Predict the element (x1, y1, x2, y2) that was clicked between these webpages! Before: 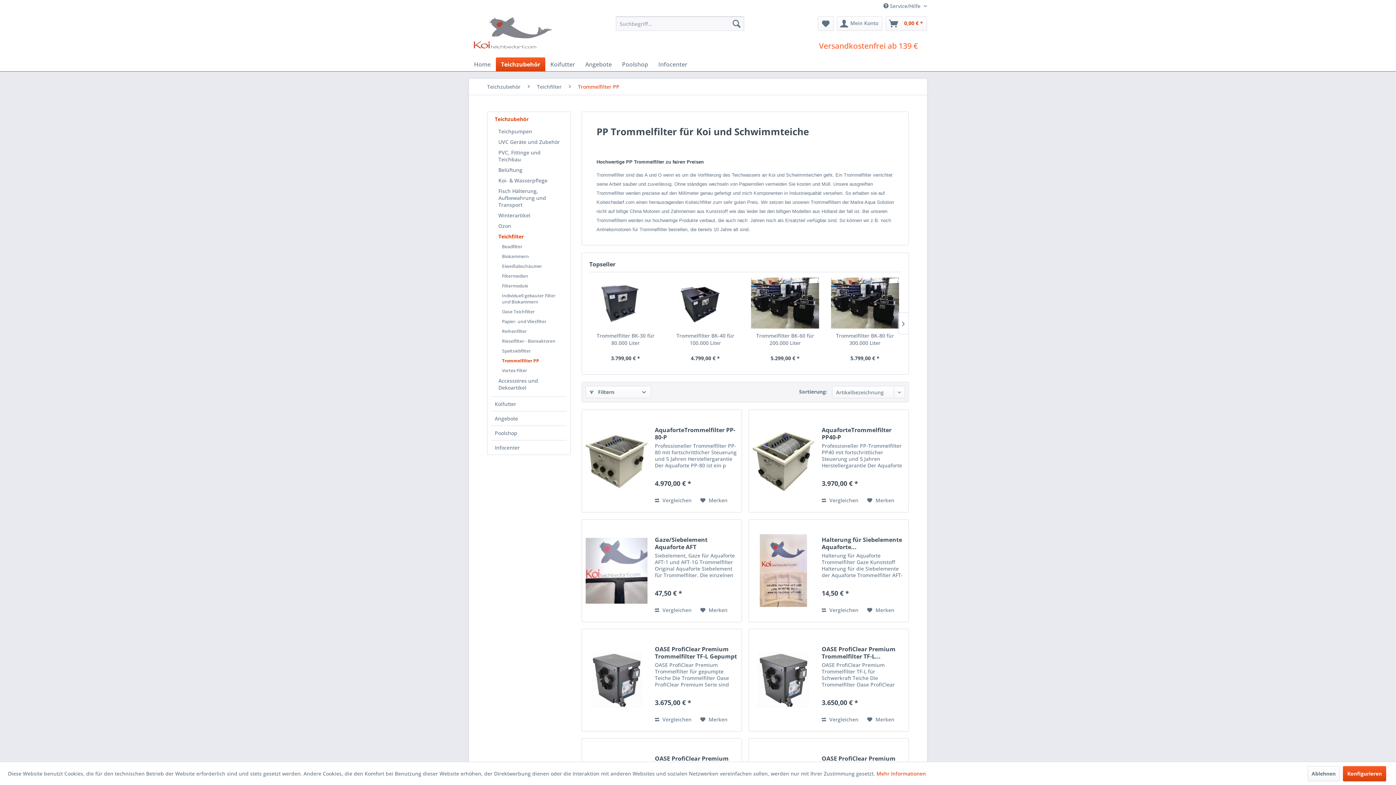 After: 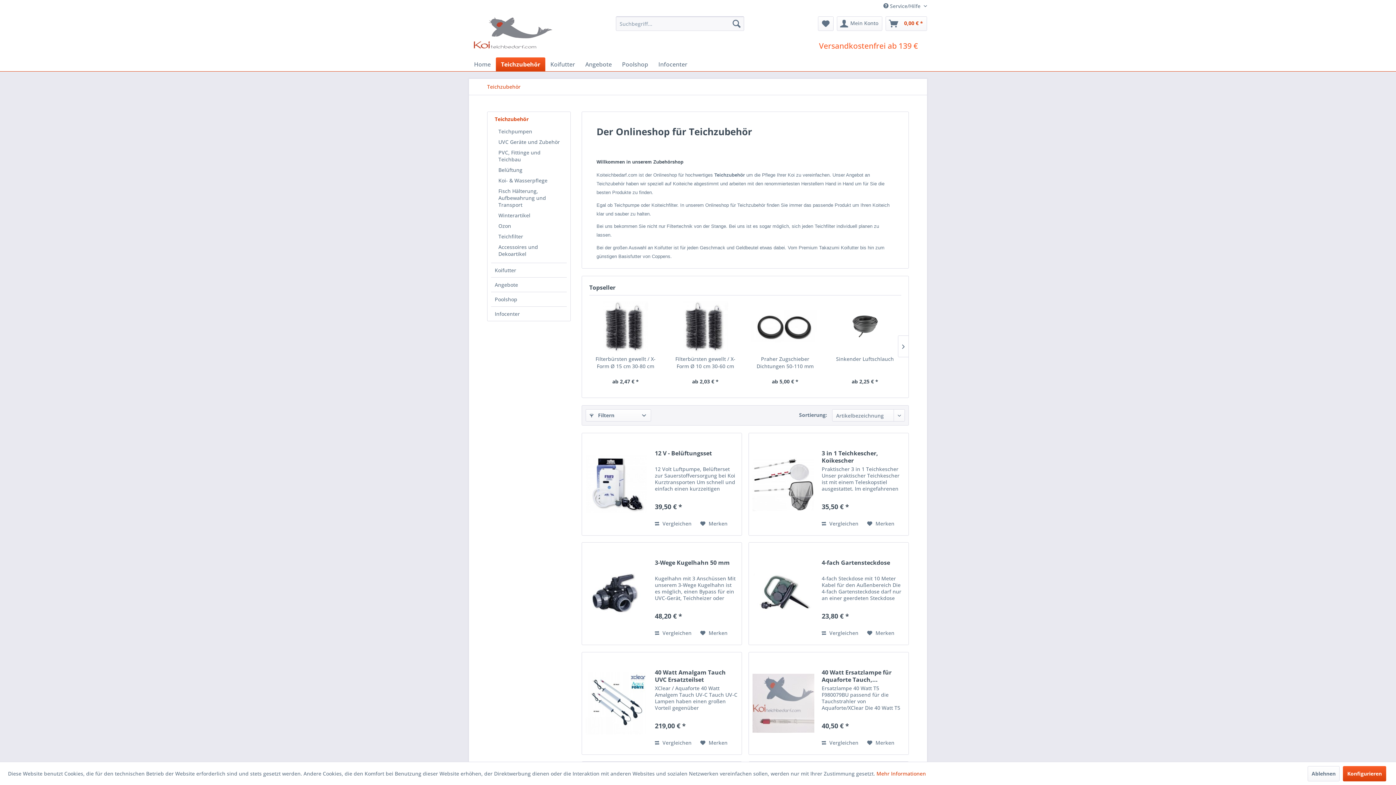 Action: bbox: (496, 57, 545, 71) label: Teichzubehör 